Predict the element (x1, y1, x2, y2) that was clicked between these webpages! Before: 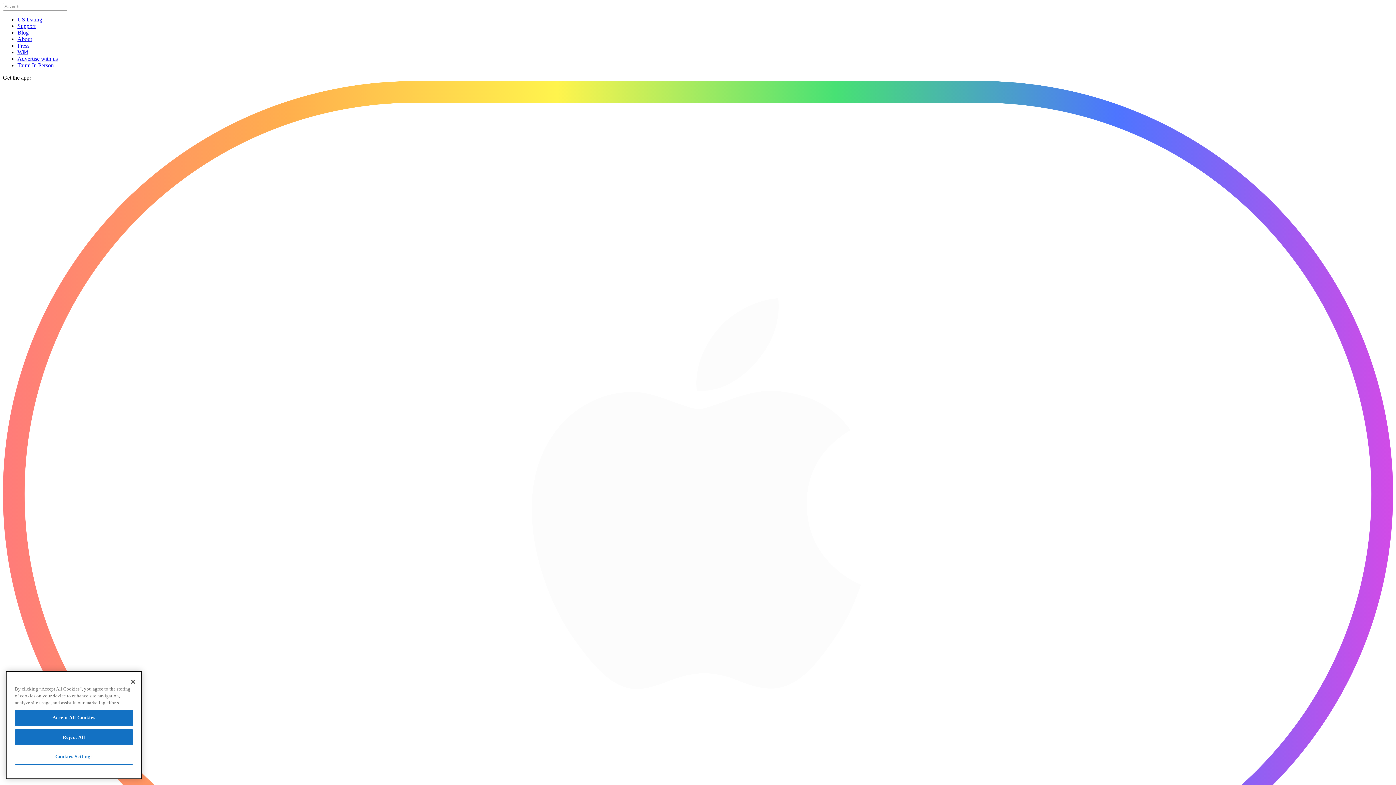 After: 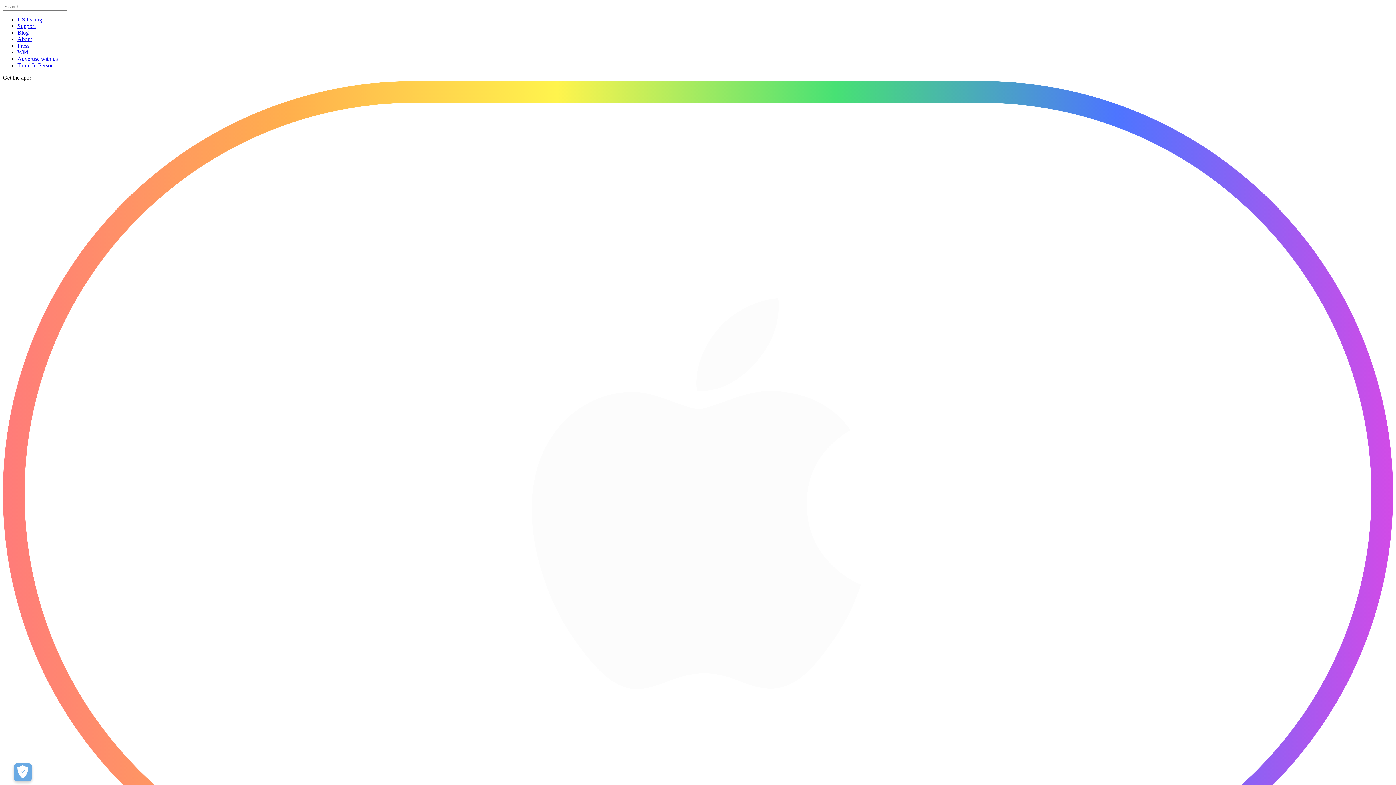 Action: label: About bbox: (17, 36, 32, 42)